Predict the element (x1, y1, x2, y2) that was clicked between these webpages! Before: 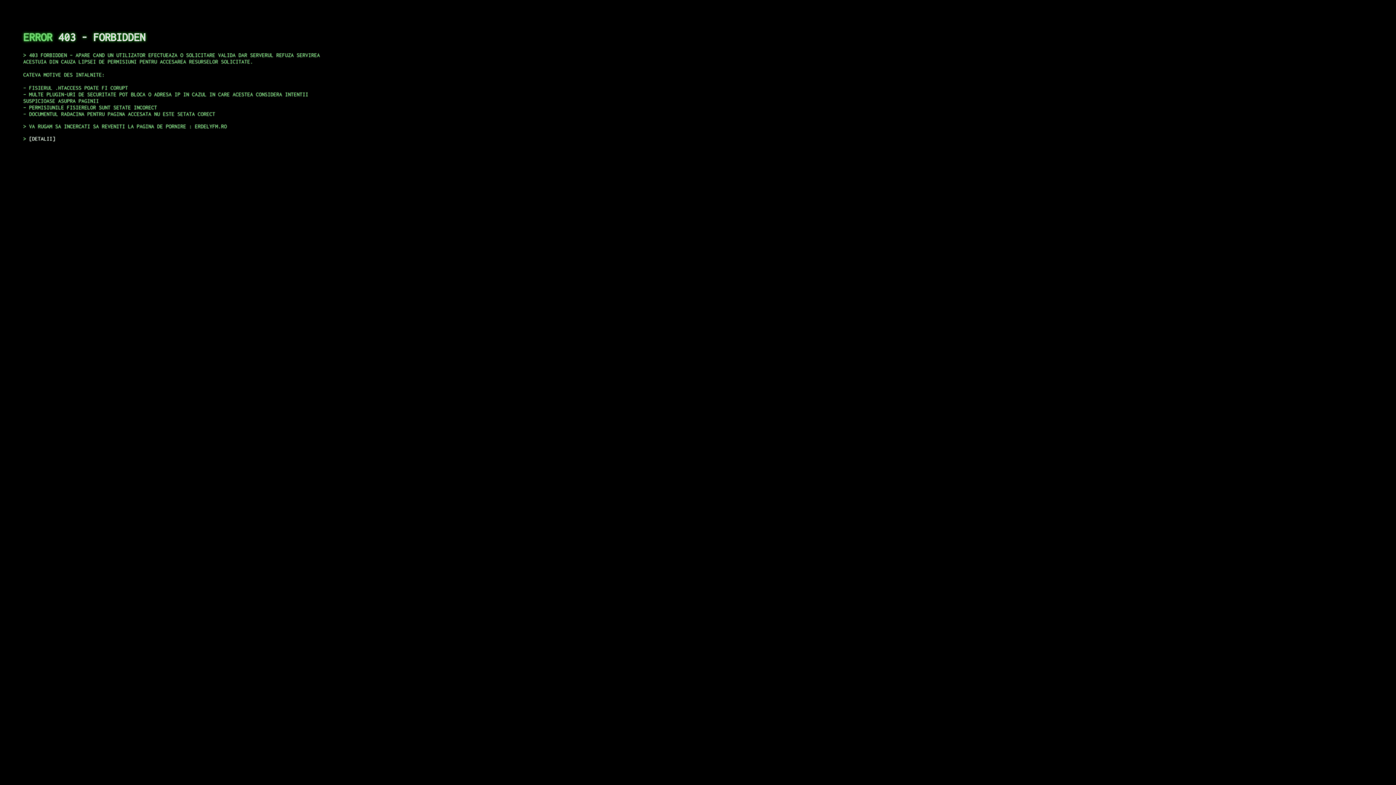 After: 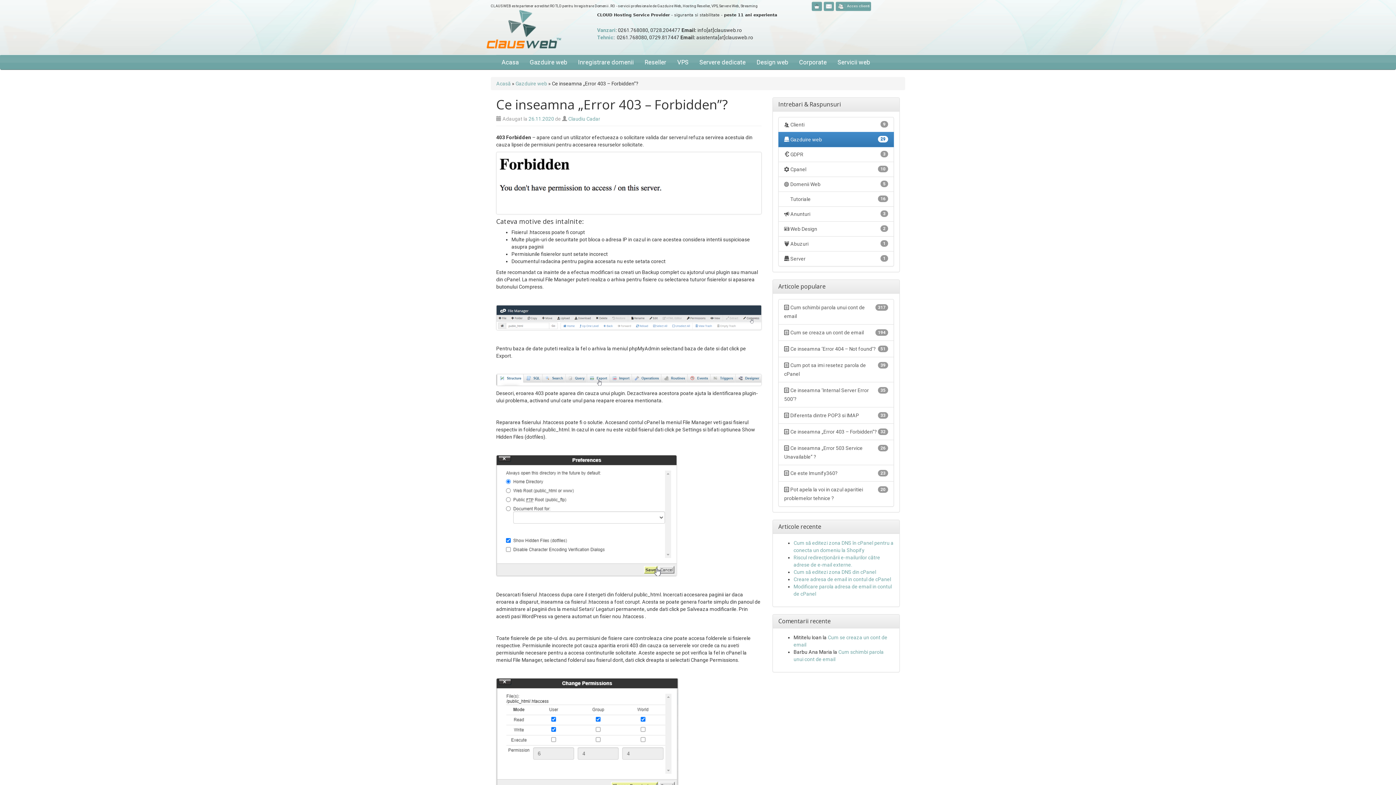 Action: bbox: (29, 135, 55, 141) label: DETALII